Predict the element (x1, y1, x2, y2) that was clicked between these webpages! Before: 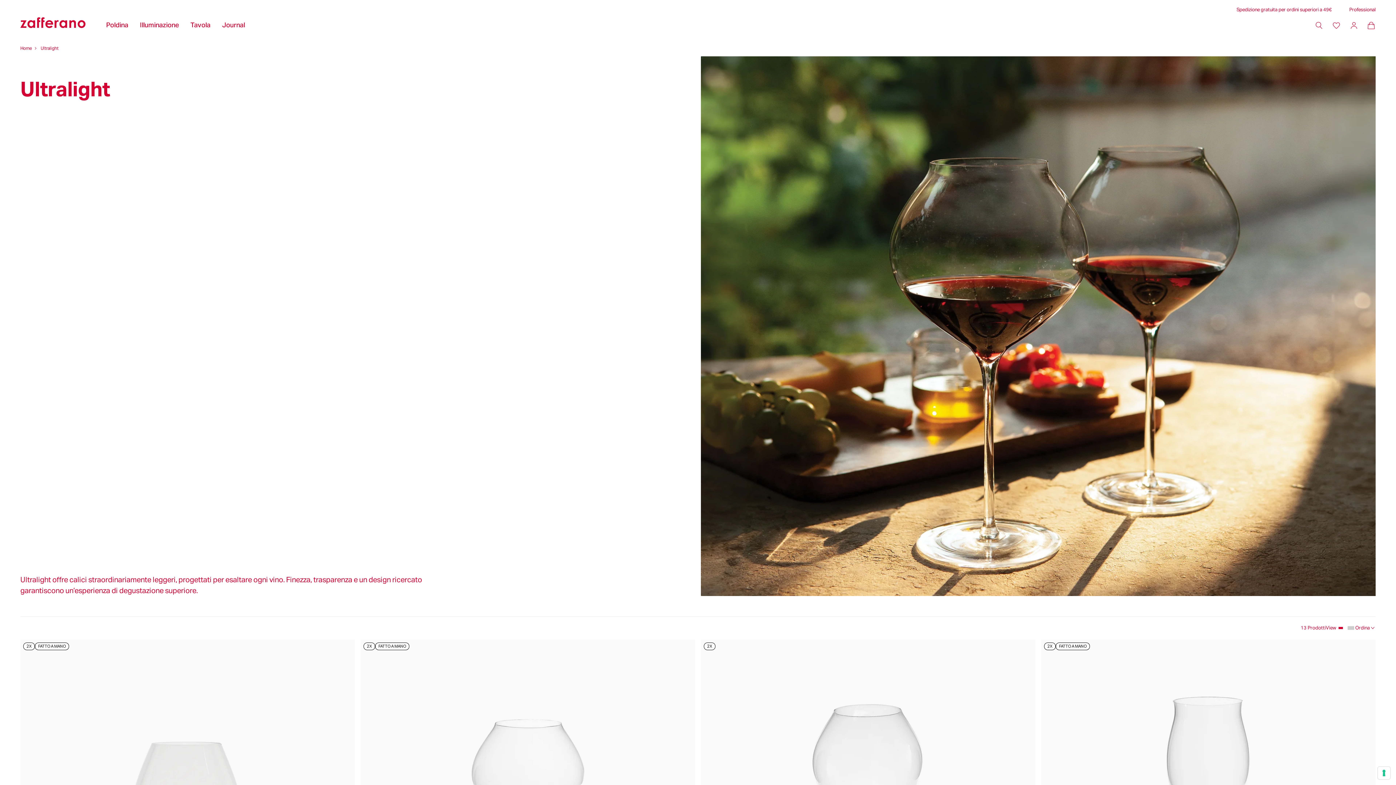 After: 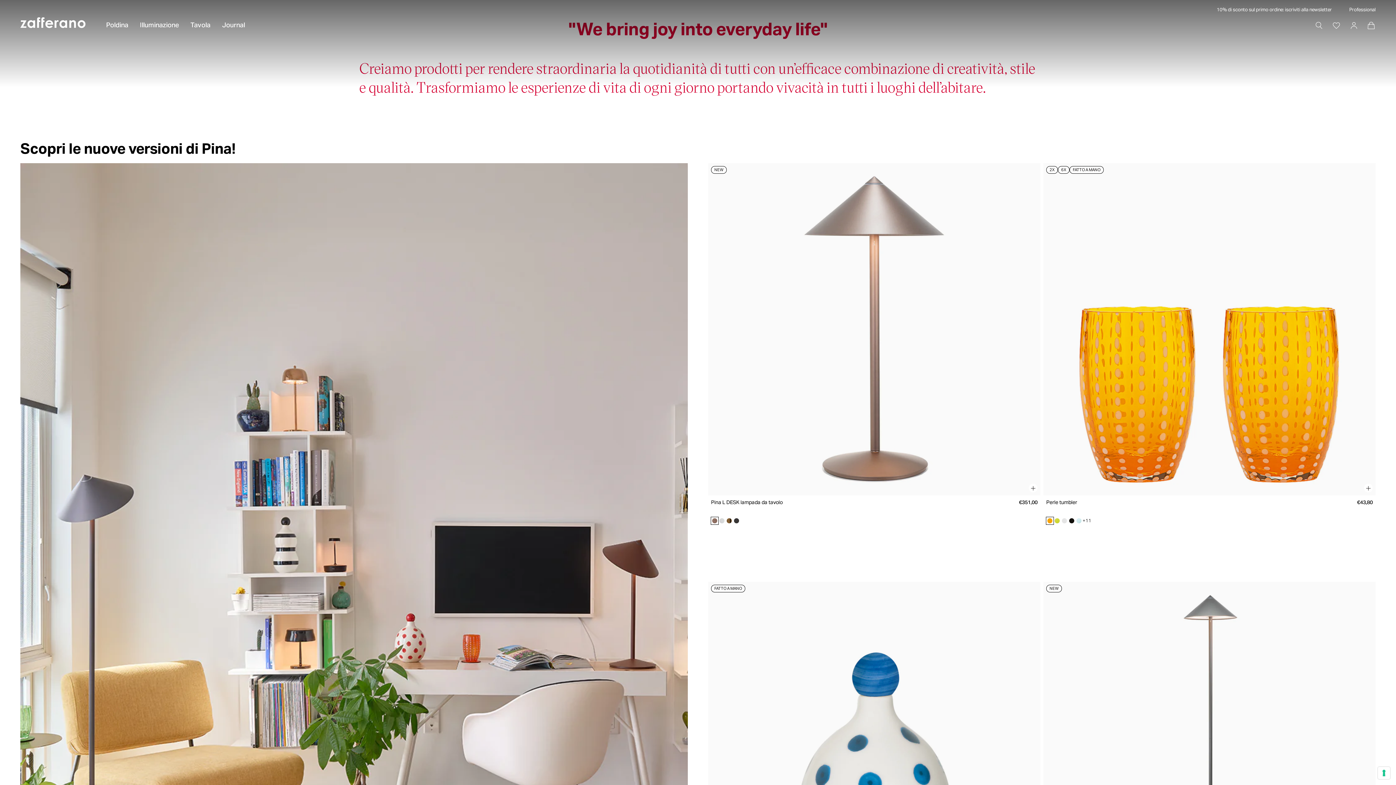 Action: bbox: (20, 16, 100, 34)